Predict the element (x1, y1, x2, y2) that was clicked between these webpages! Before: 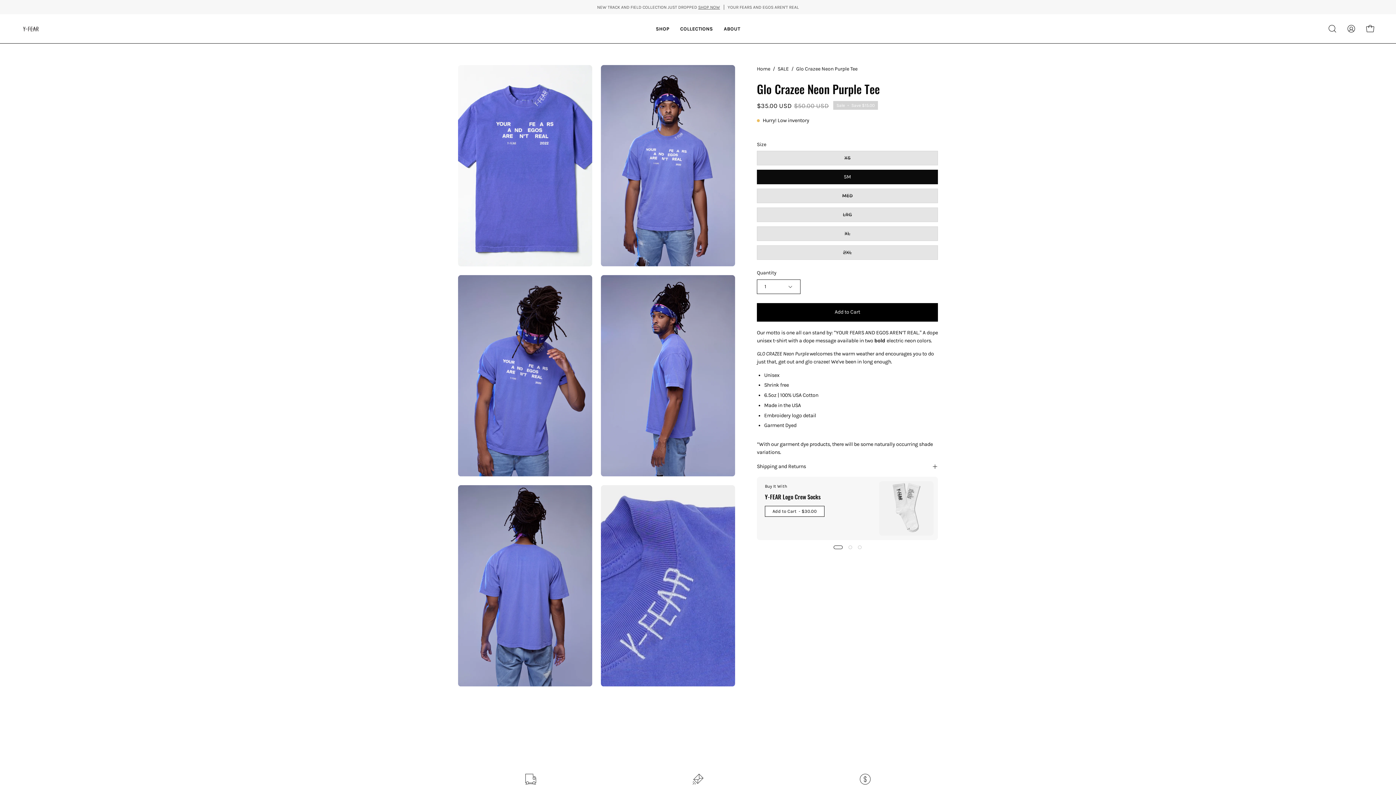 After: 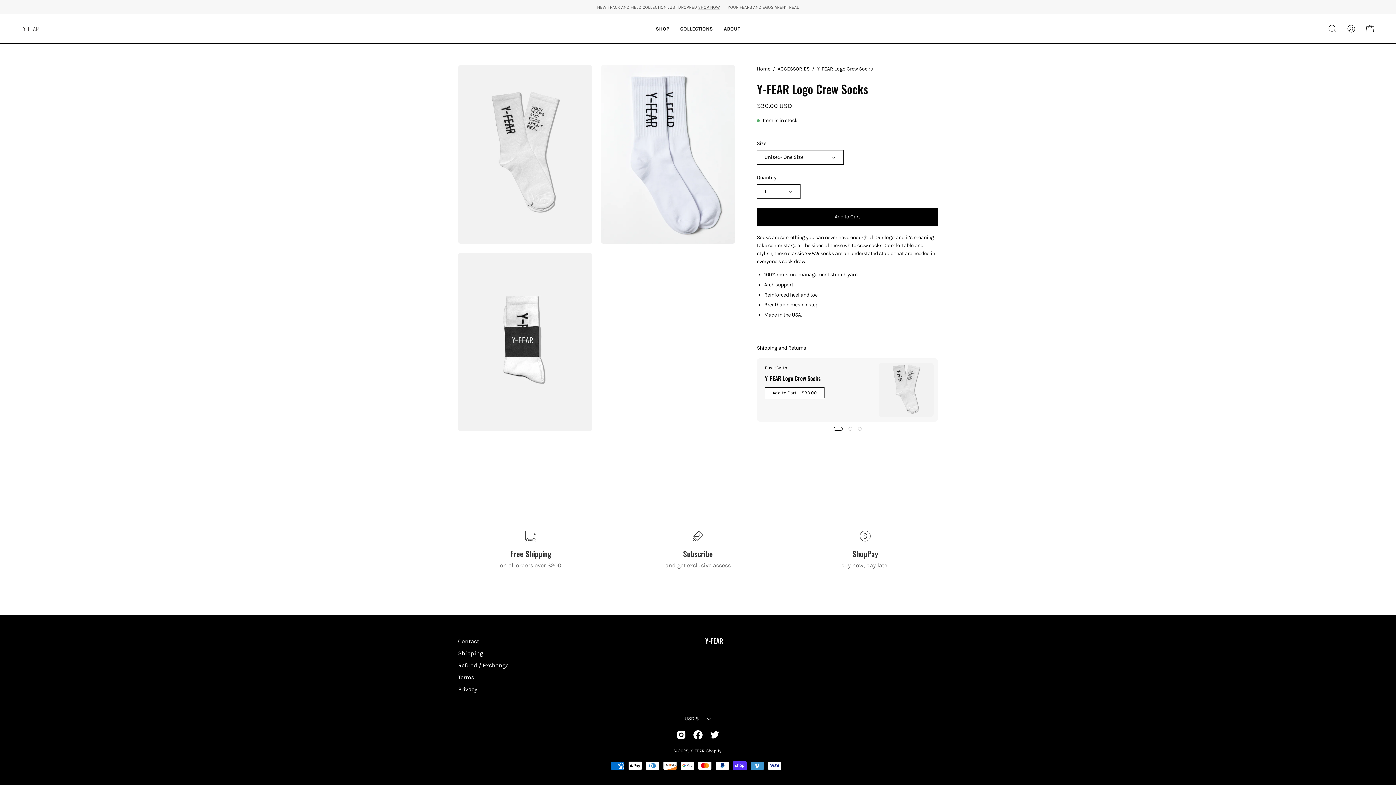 Action: label: Y-FEAR Logo Crew Socks bbox: (879, 484, 933, 539)